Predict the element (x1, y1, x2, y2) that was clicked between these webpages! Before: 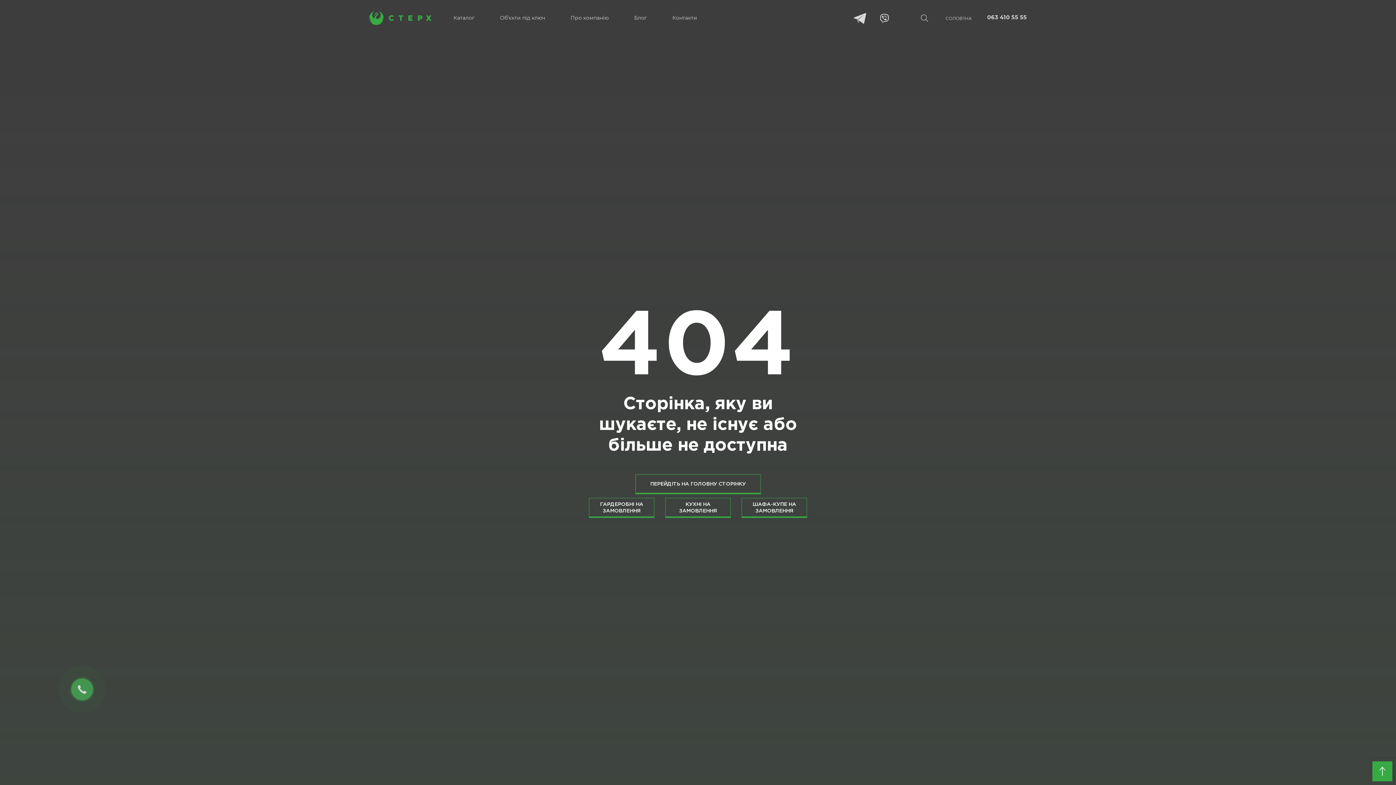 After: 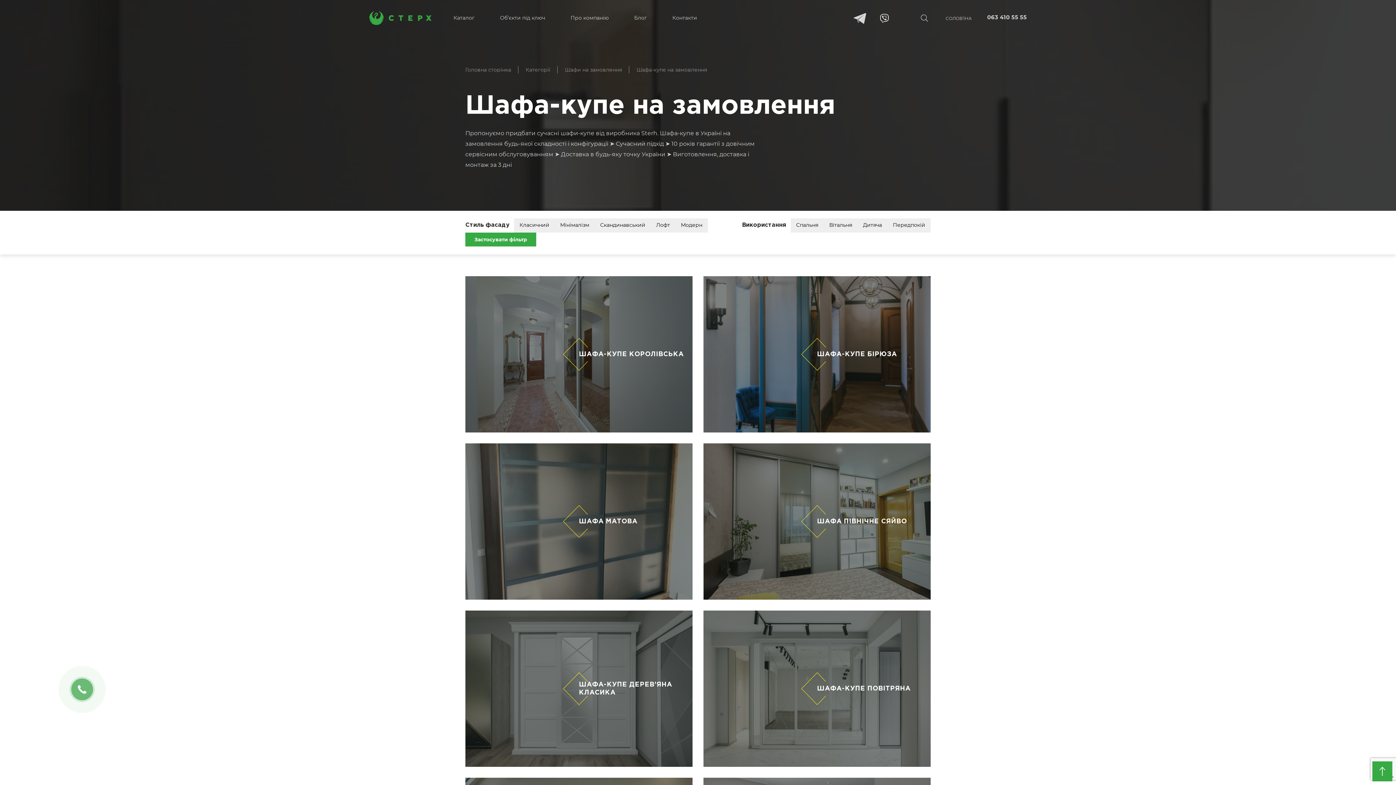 Action: bbox: (741, 498, 807, 518) label: ШАФА-КУПЕ НА ЗАМОВЛЕННЯ